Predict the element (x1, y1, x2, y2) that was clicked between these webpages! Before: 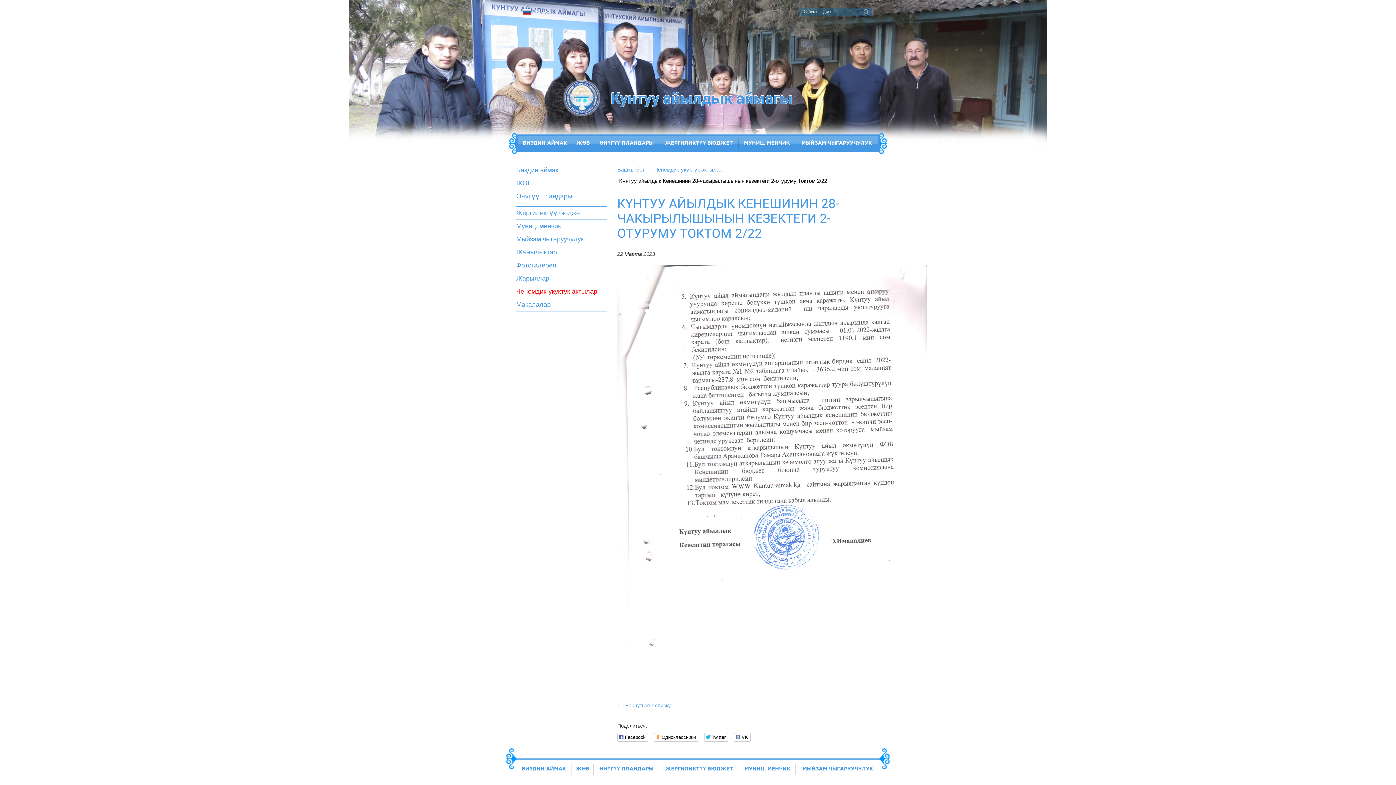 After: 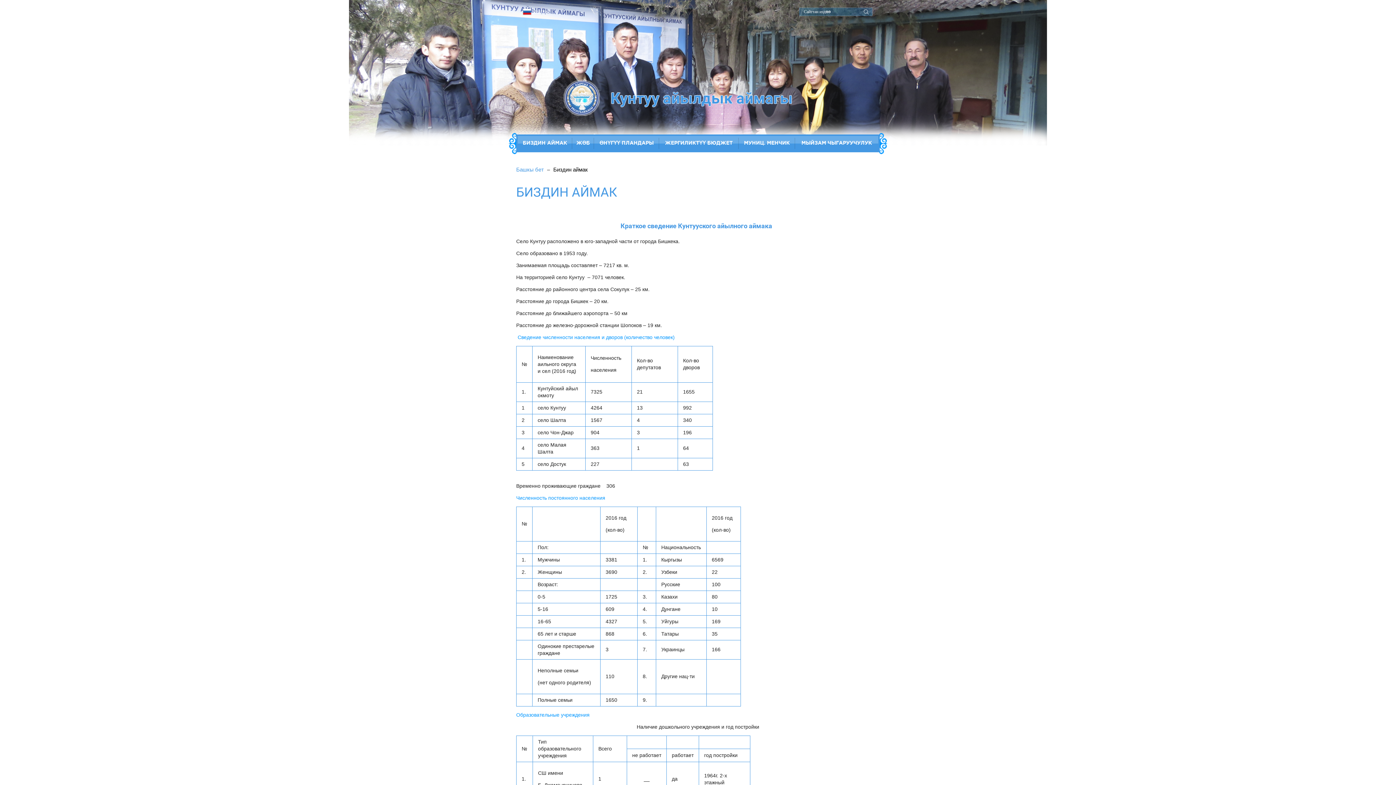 Action: bbox: (516, 762, 571, 777)